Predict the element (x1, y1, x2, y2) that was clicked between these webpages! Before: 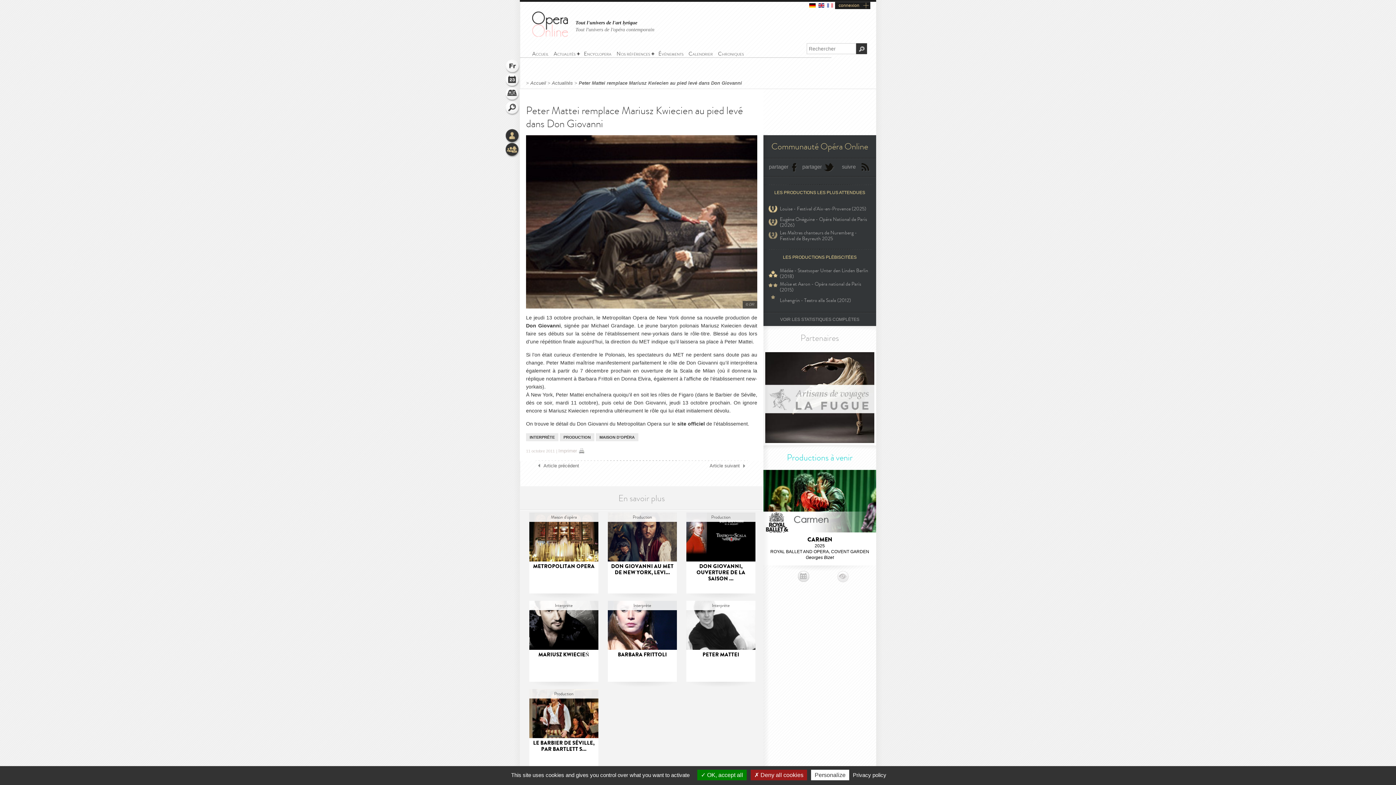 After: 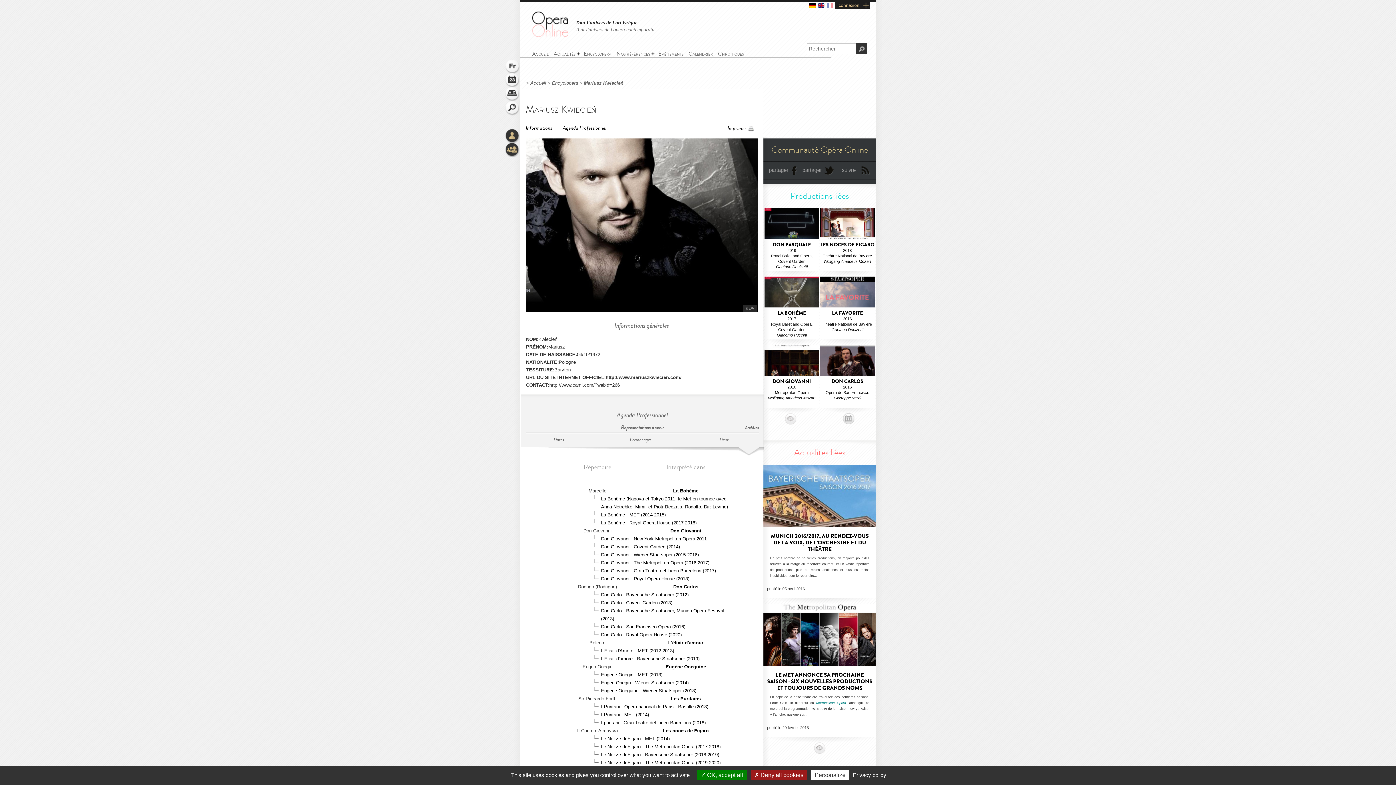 Action: label: Interprète
MARIUSZ KWIECIEŃ bbox: (529, 600, 598, 679)